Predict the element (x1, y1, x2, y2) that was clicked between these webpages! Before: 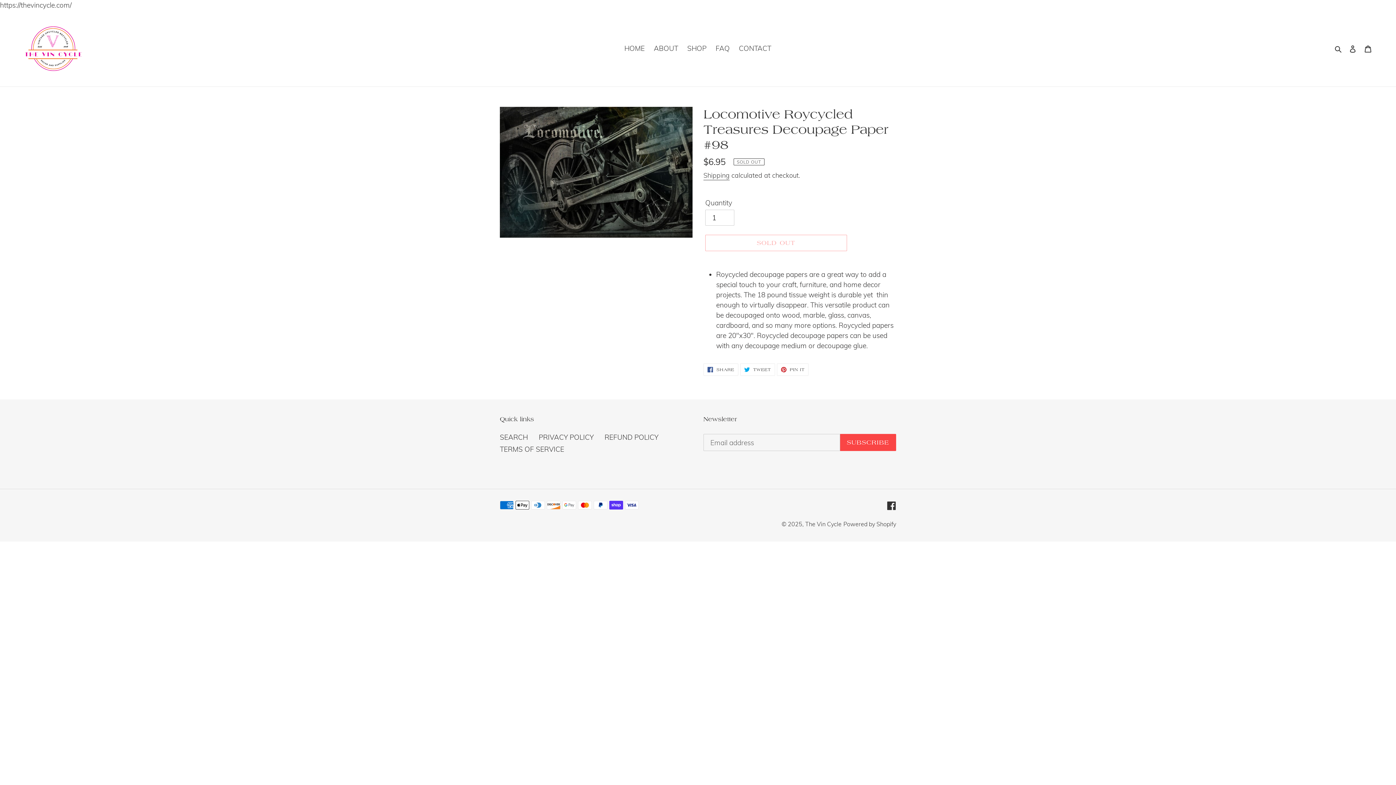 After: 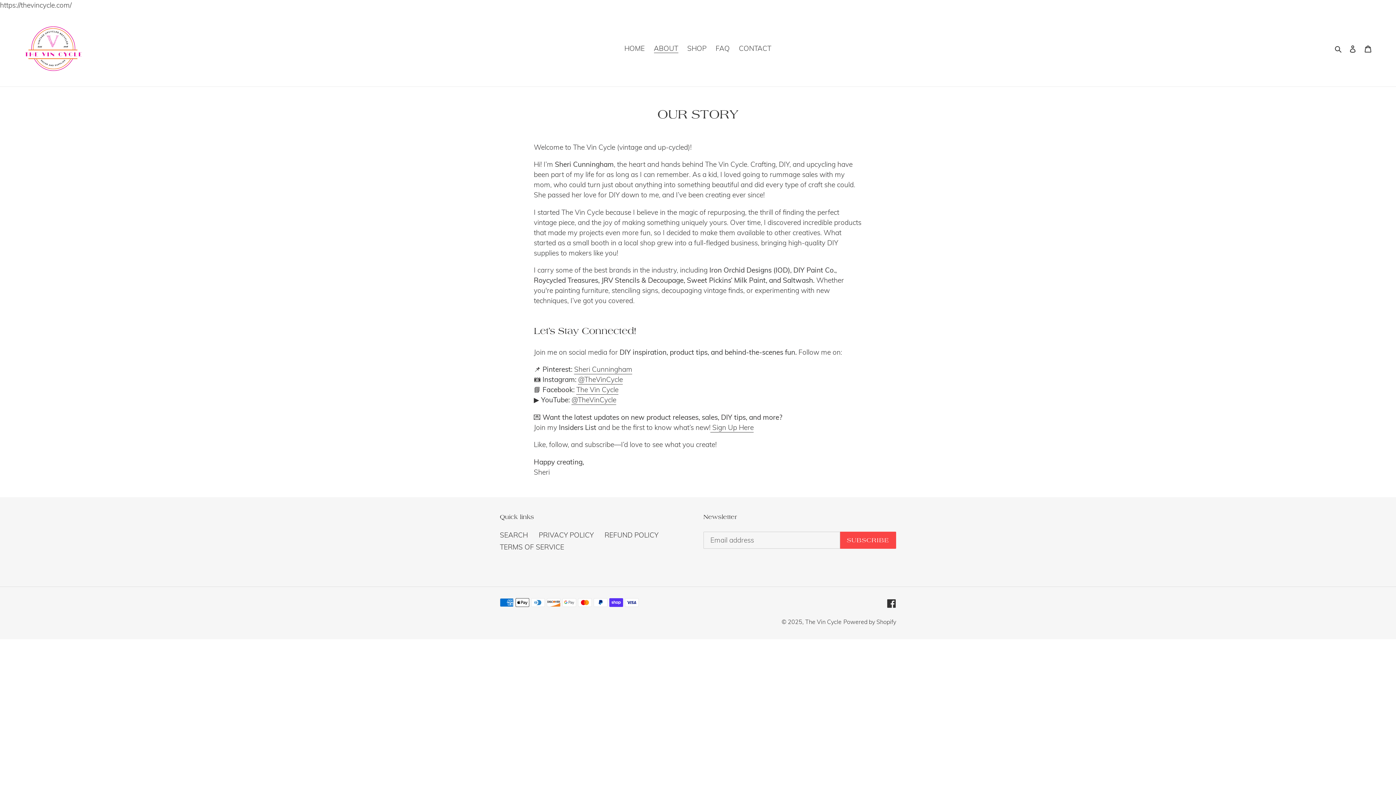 Action: label: ABOUT bbox: (650, 42, 682, 54)